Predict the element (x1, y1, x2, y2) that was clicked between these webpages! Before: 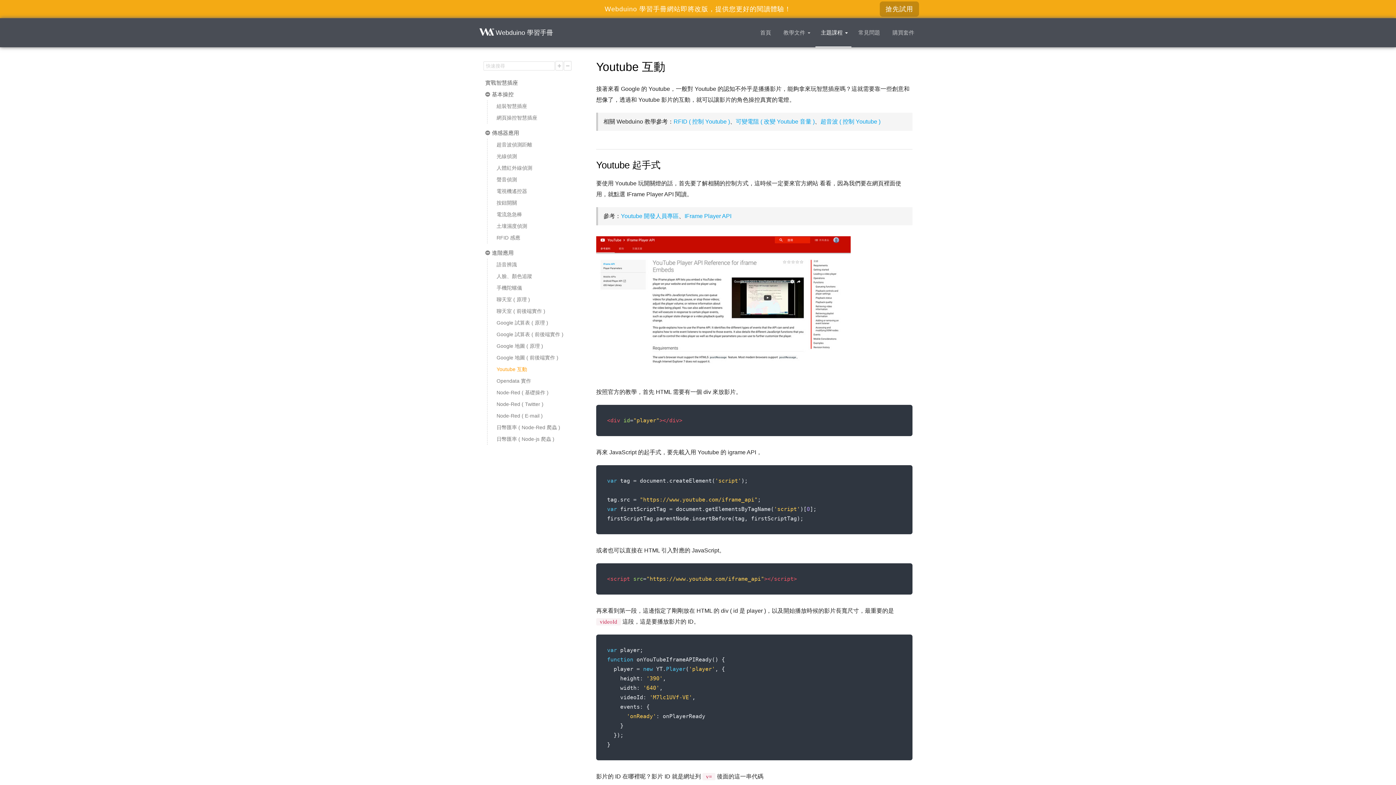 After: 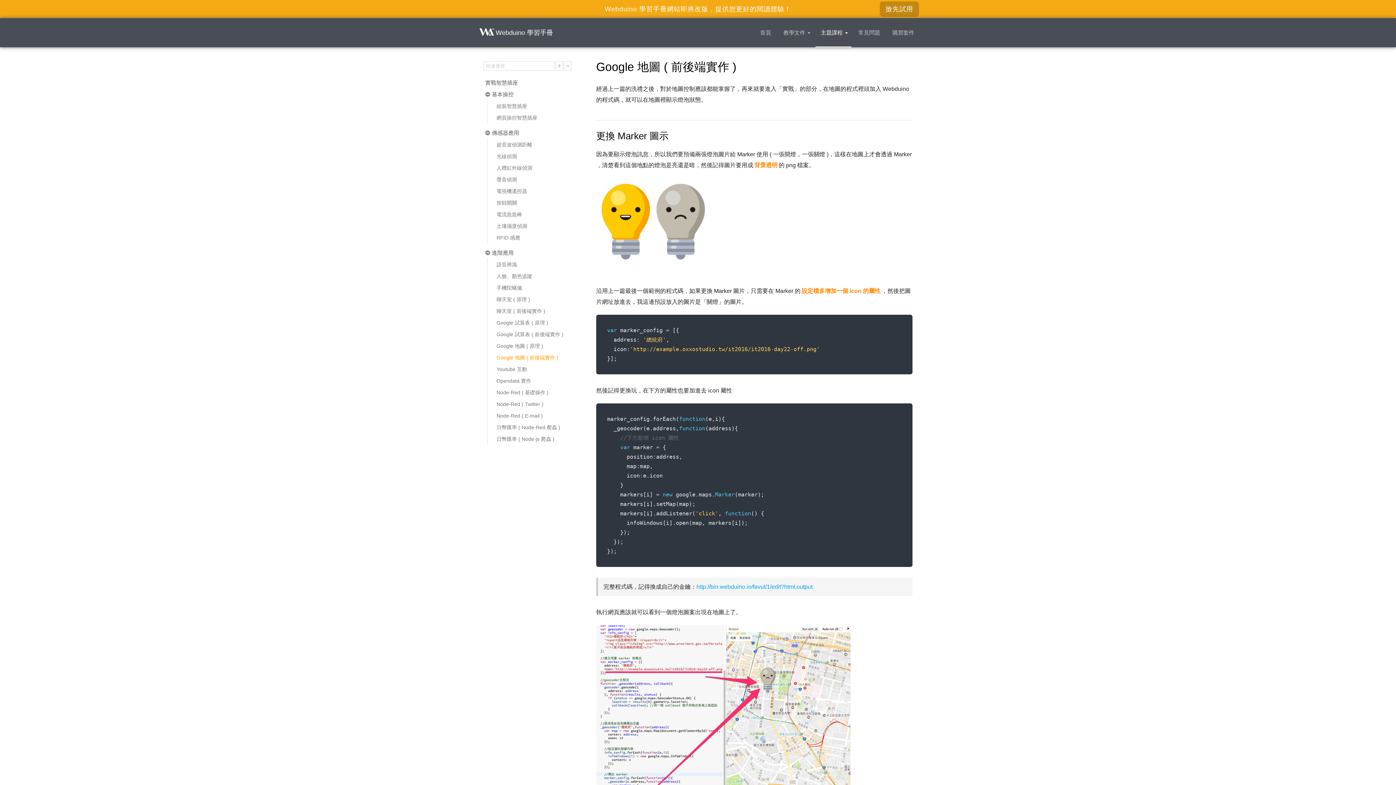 Action: label: Google 地圖 ( 前後端實作 ) bbox: (493, 352, 572, 363)